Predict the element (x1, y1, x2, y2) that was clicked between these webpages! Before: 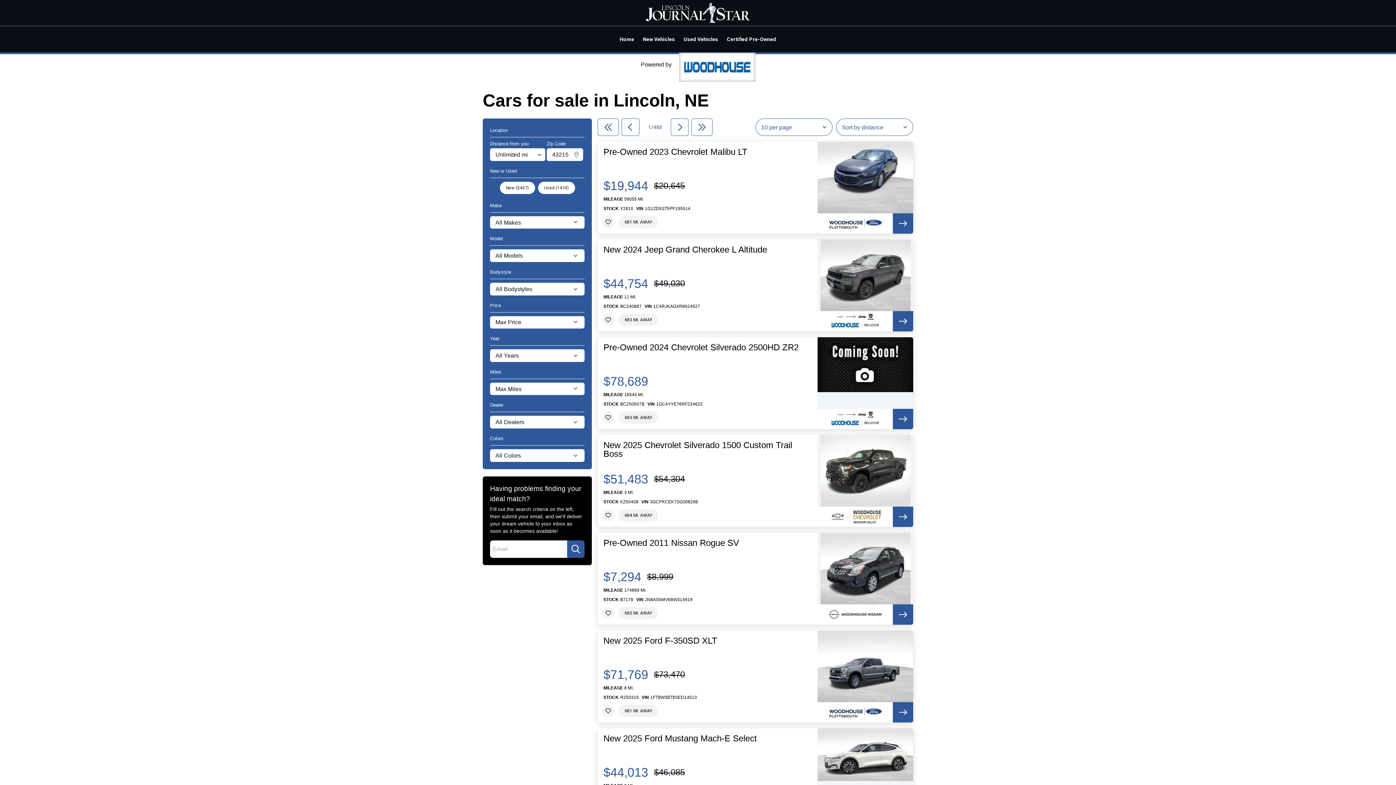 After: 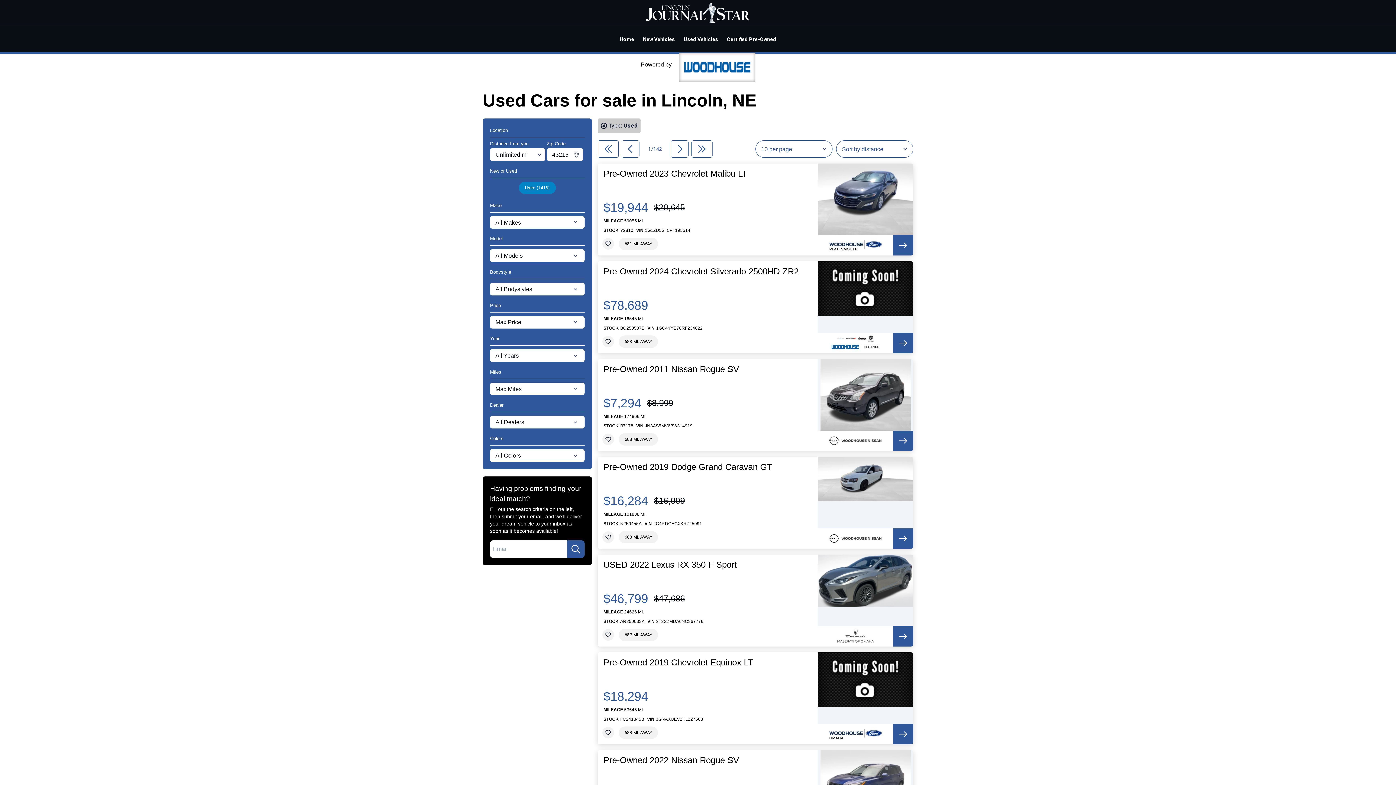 Action: label: Used Vehicles bbox: (679, 29, 722, 48)